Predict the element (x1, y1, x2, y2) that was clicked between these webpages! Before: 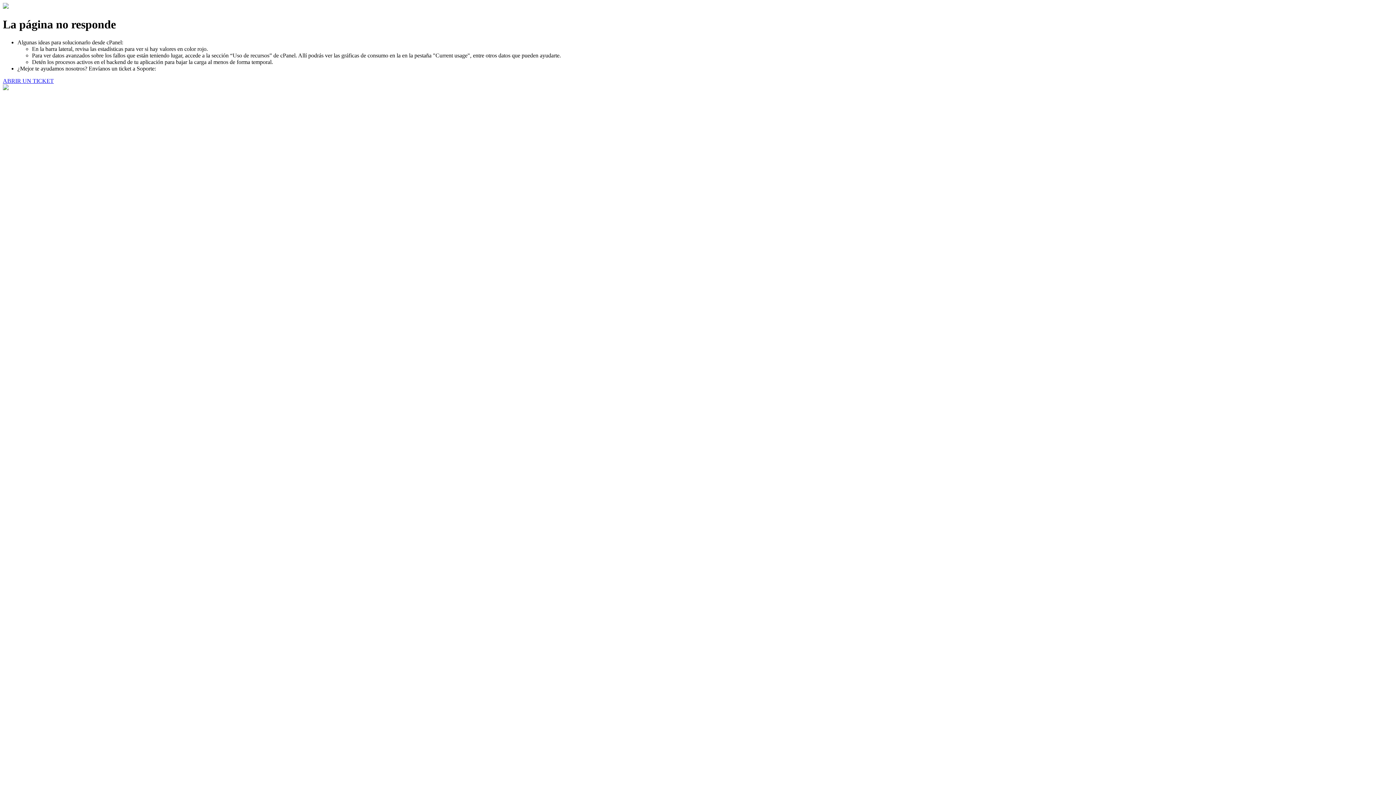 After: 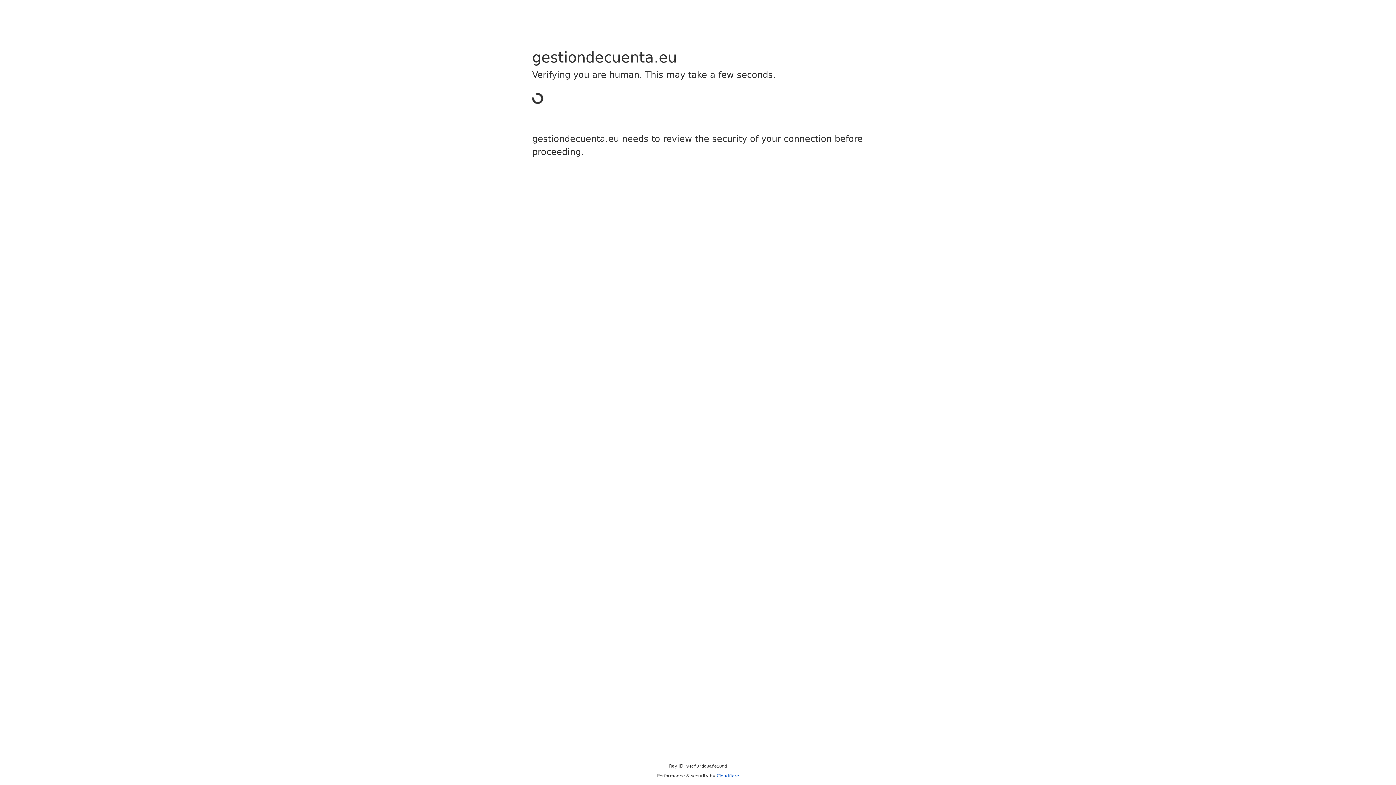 Action: label: ABRIR UN TICKET bbox: (2, 77, 53, 83)